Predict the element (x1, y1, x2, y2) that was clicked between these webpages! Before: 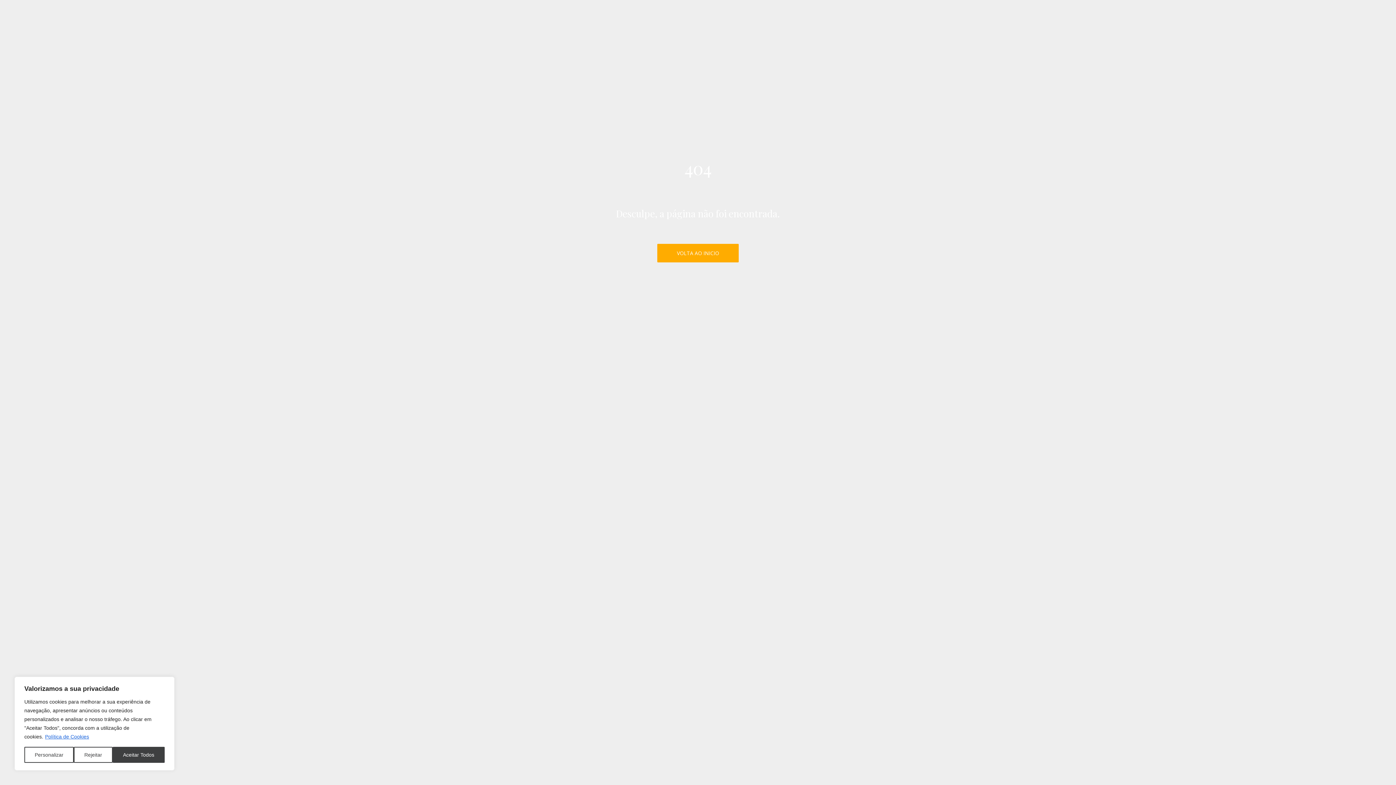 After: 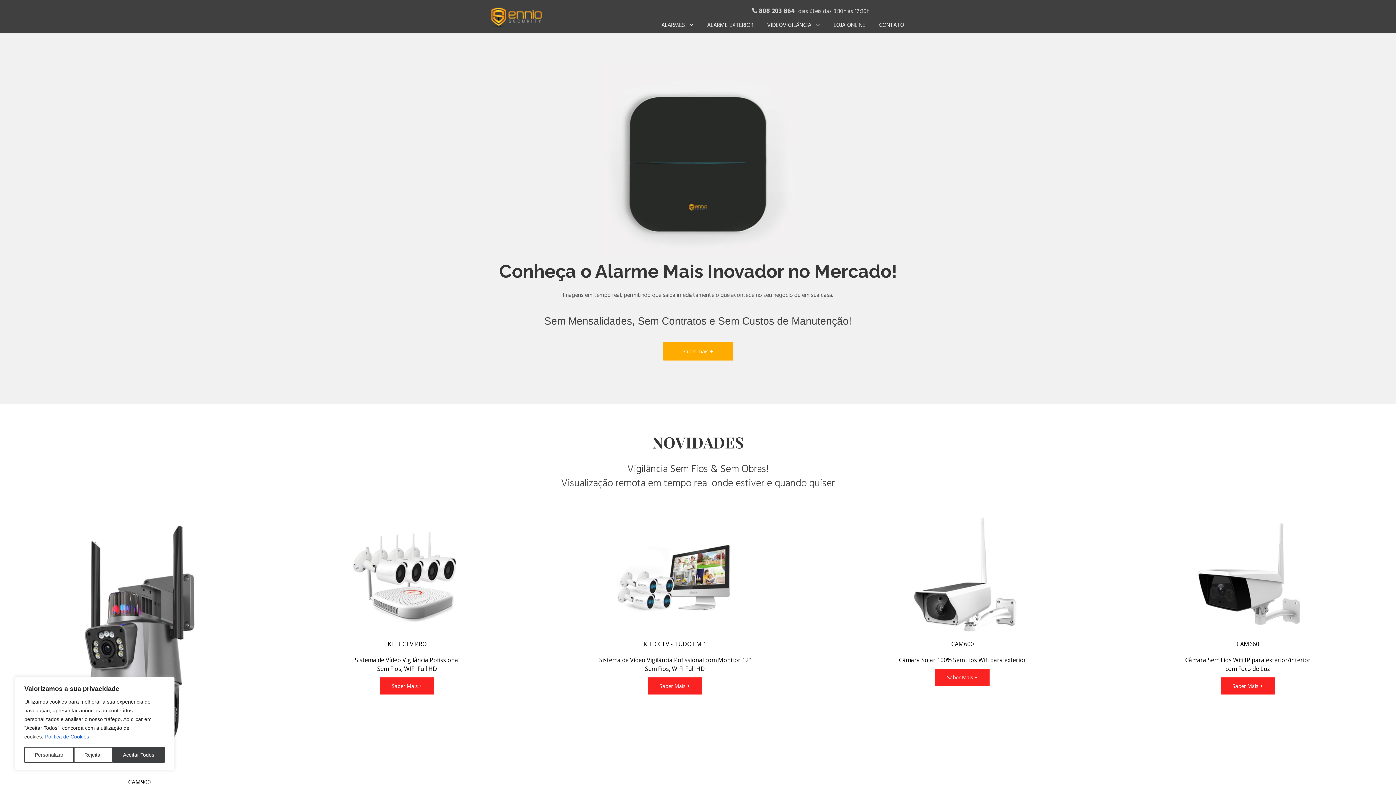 Action: label: VOLTA AO INICIO bbox: (657, 244, 738, 262)